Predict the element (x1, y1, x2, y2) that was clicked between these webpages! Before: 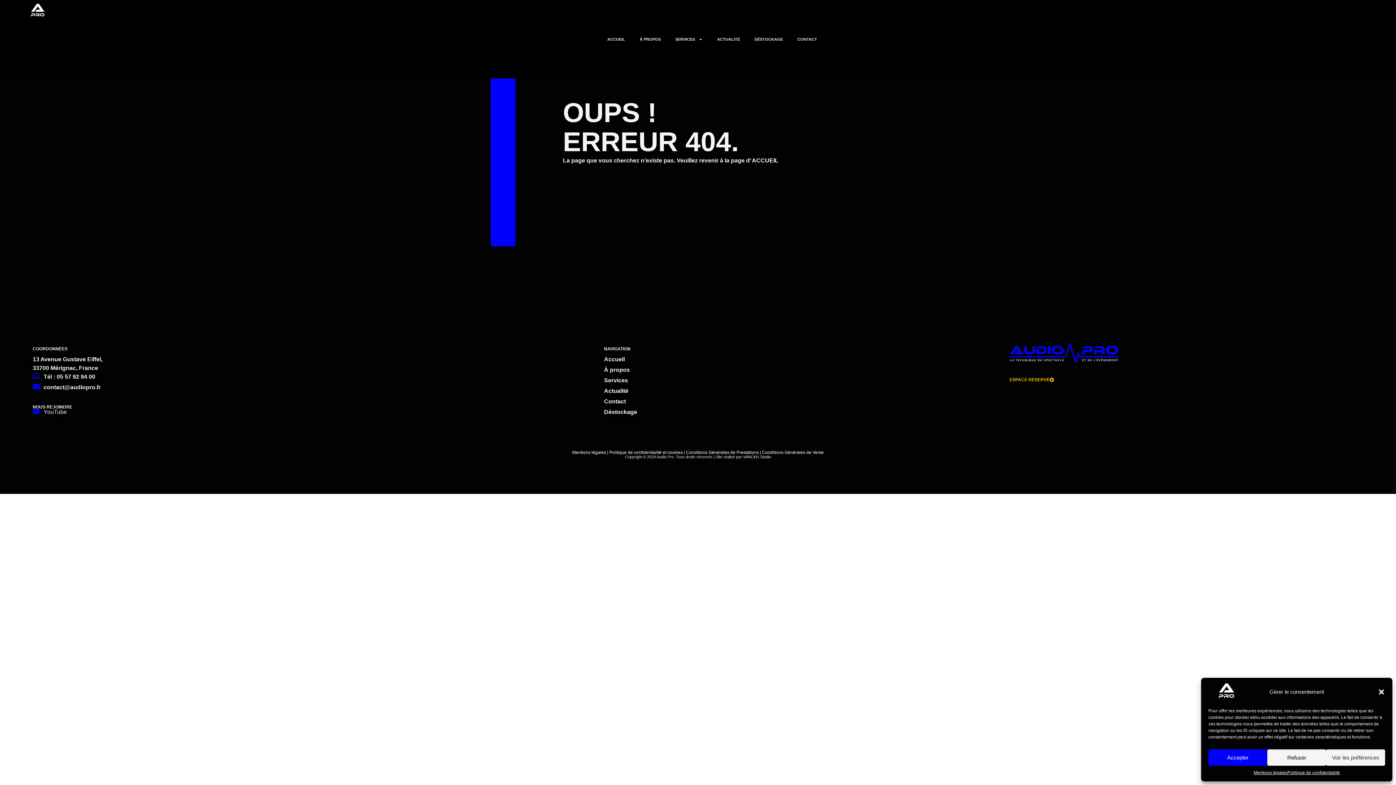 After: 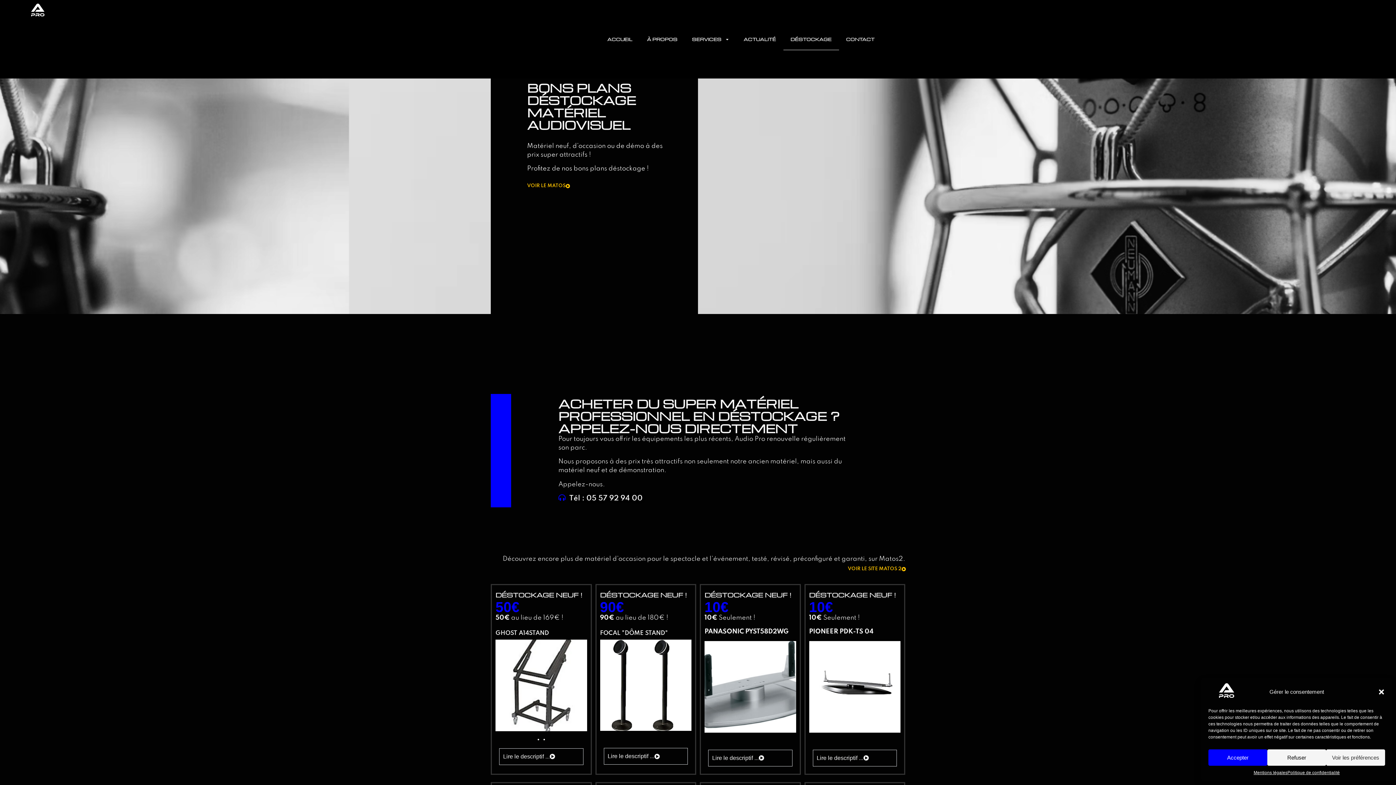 Action: label: Déstockage bbox: (604, 408, 748, 416)